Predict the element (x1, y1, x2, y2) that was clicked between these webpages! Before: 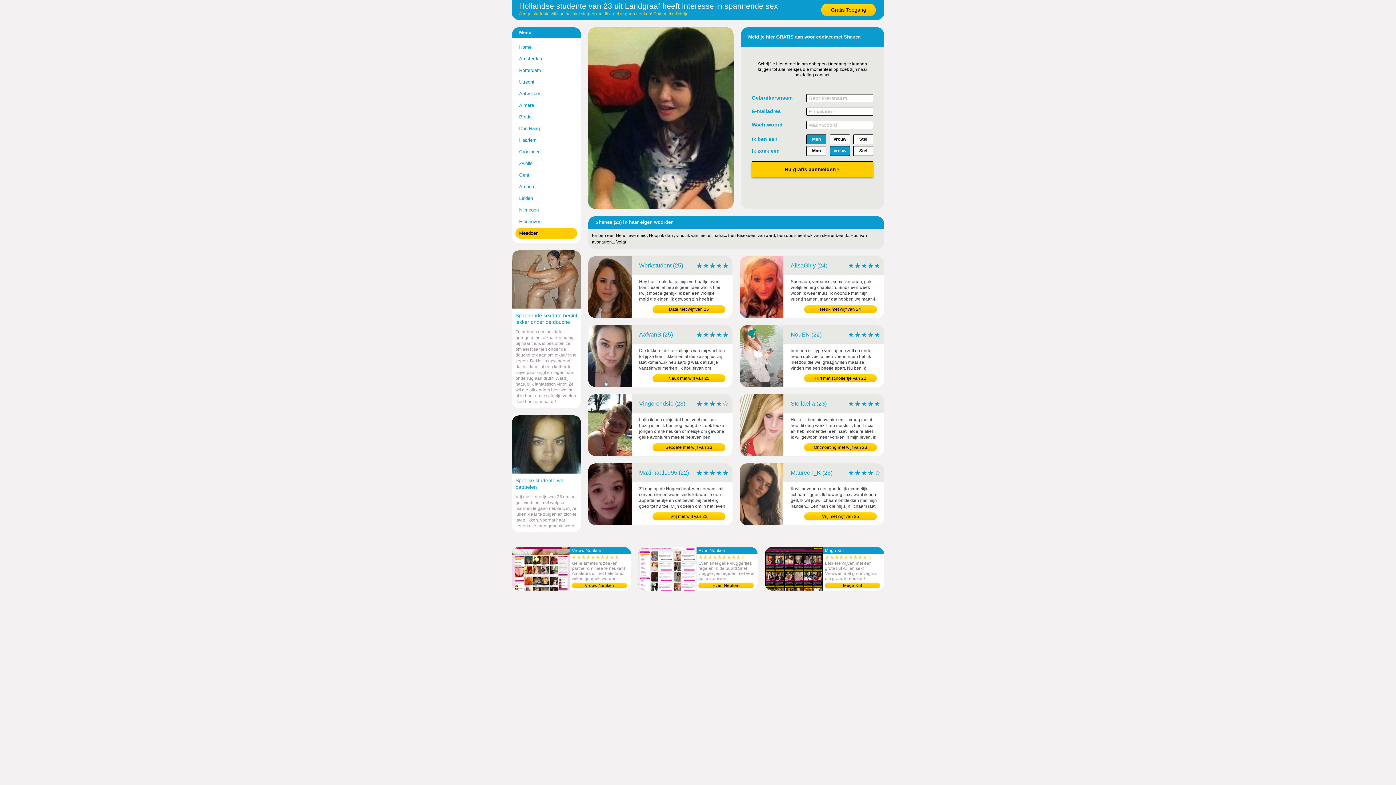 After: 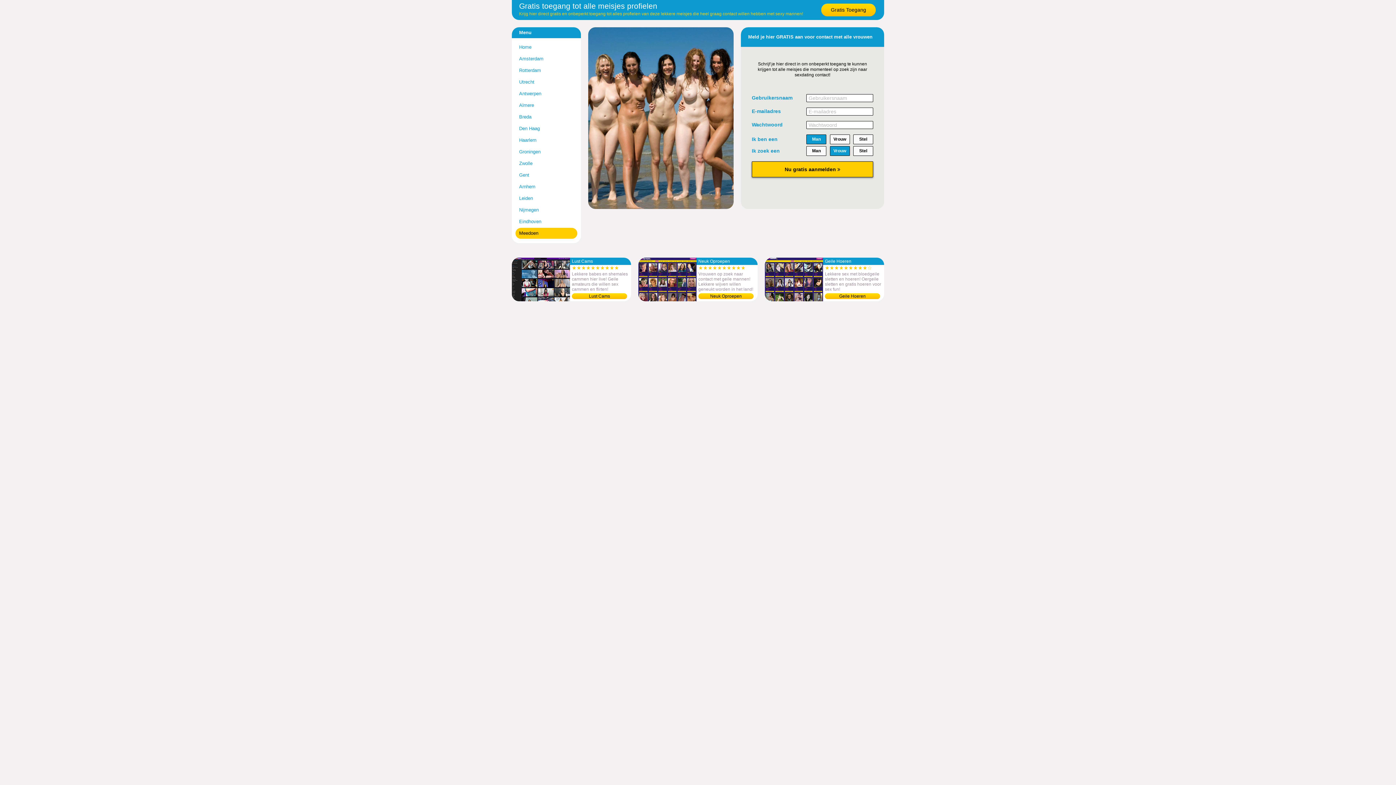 Action: label: Gratis Toegang bbox: (821, 3, 876, 16)